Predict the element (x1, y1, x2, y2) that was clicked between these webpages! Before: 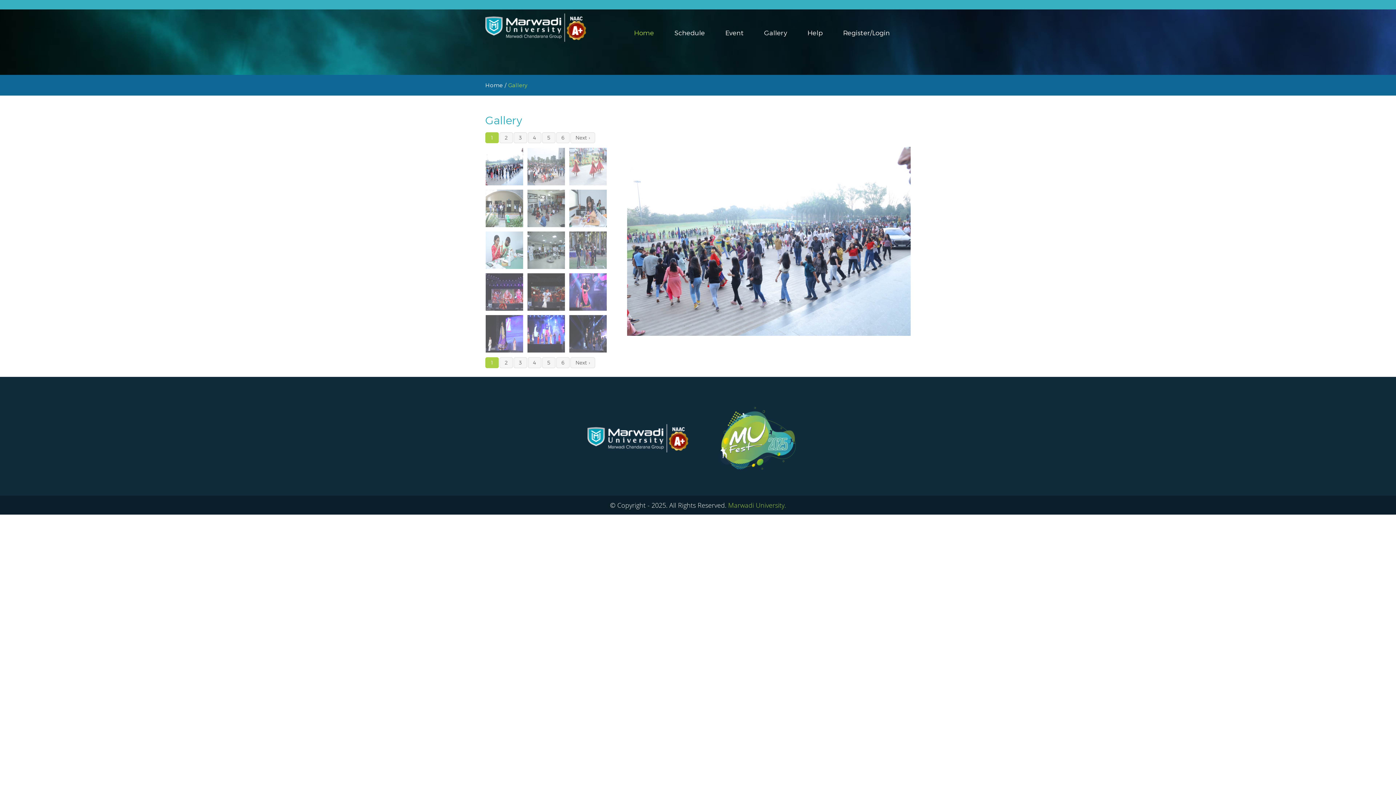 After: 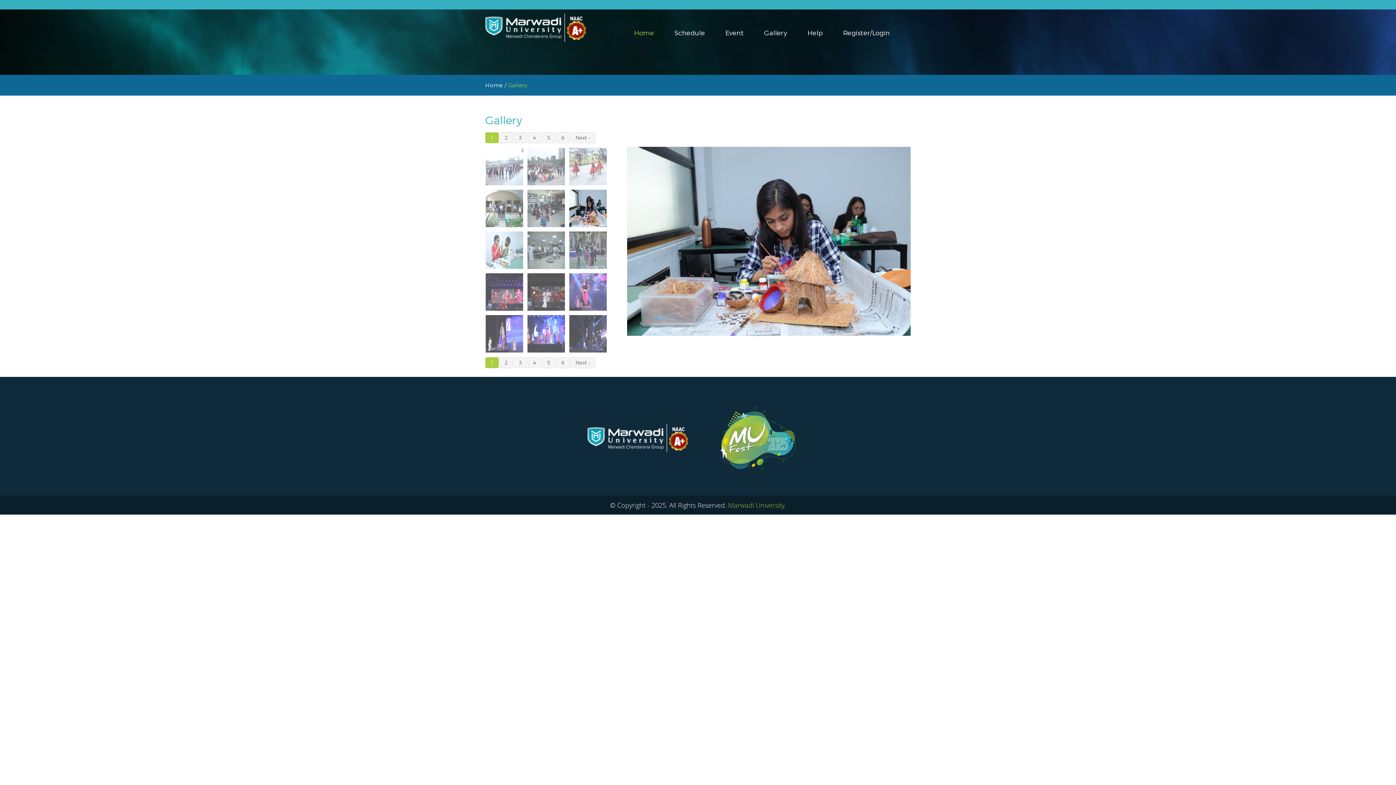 Action: bbox: (569, 189, 607, 227)